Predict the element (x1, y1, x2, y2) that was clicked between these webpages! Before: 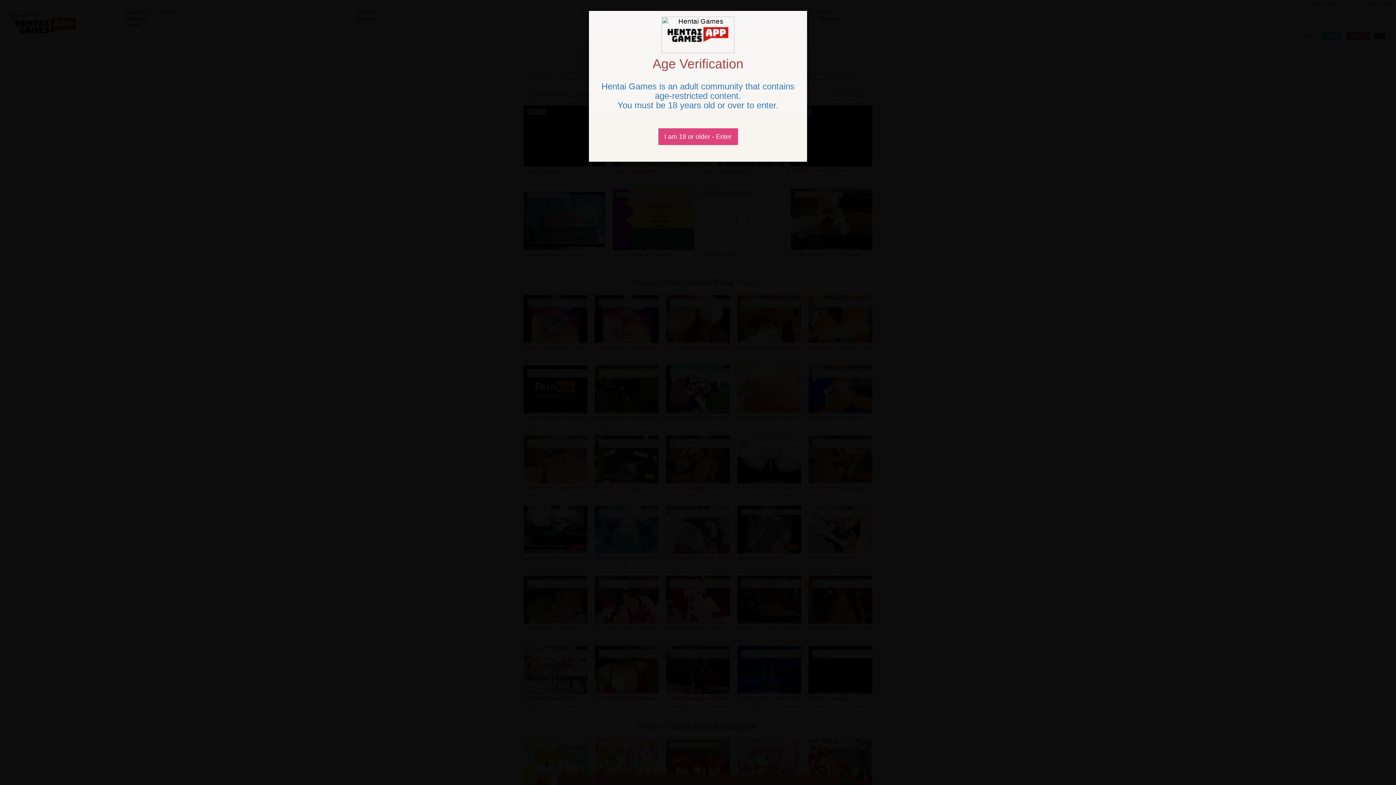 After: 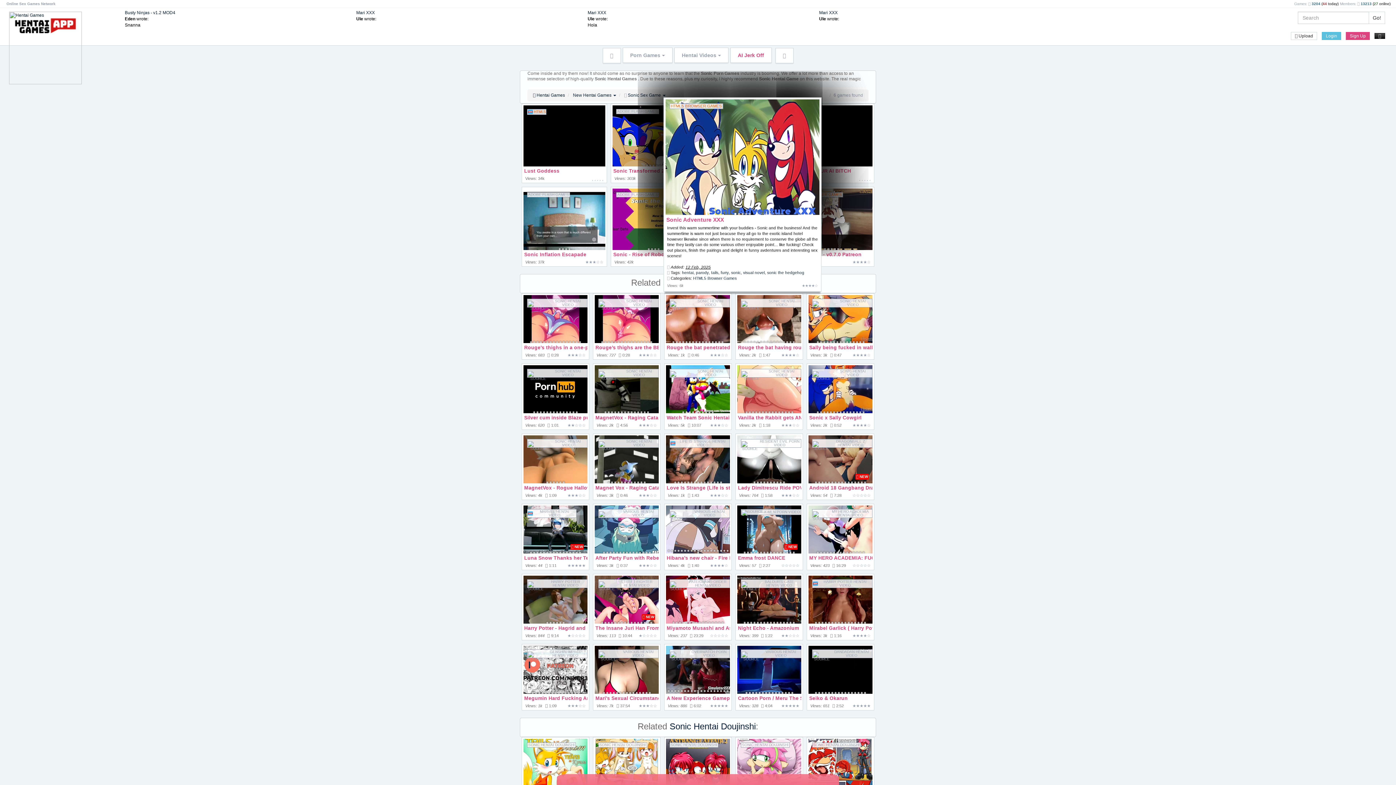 Action: label: Close bbox: (658, 128, 738, 145)